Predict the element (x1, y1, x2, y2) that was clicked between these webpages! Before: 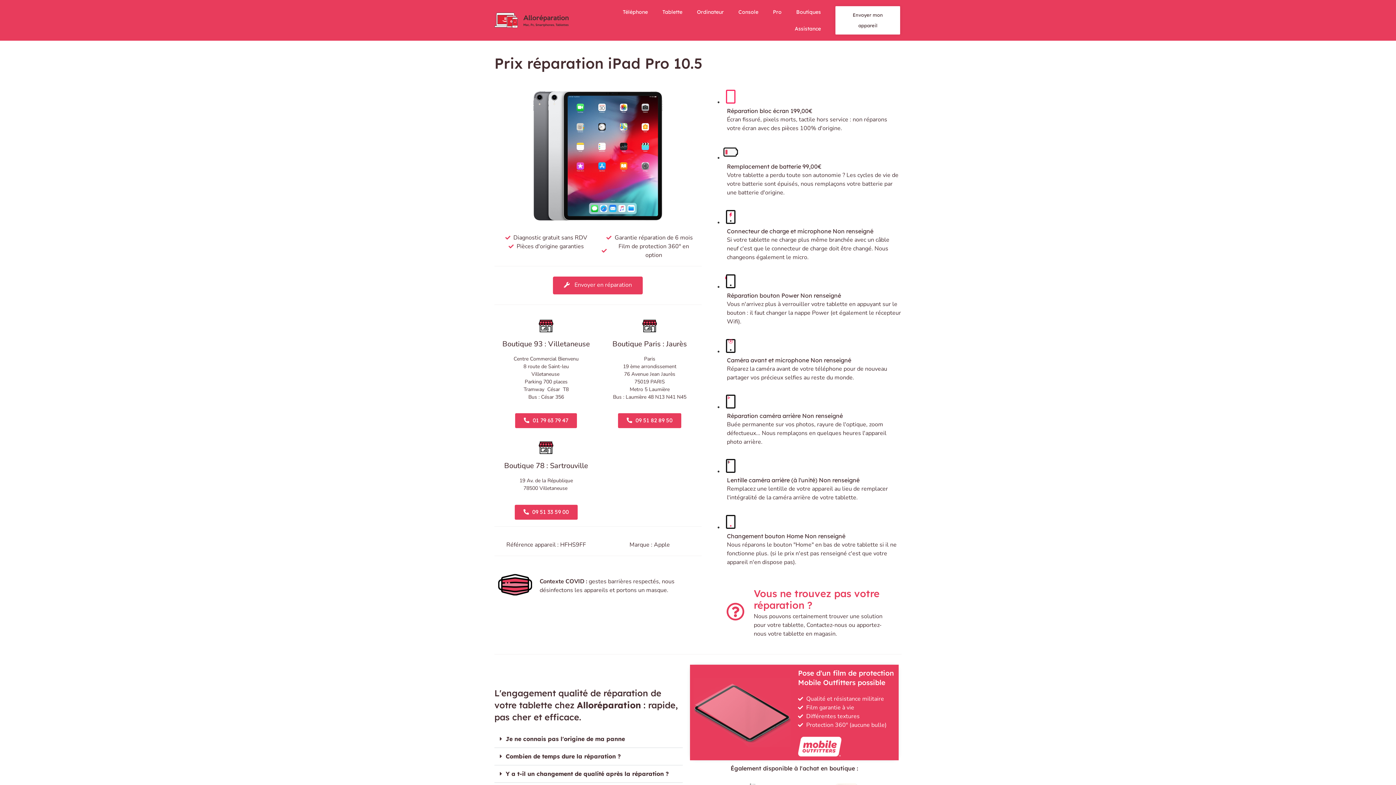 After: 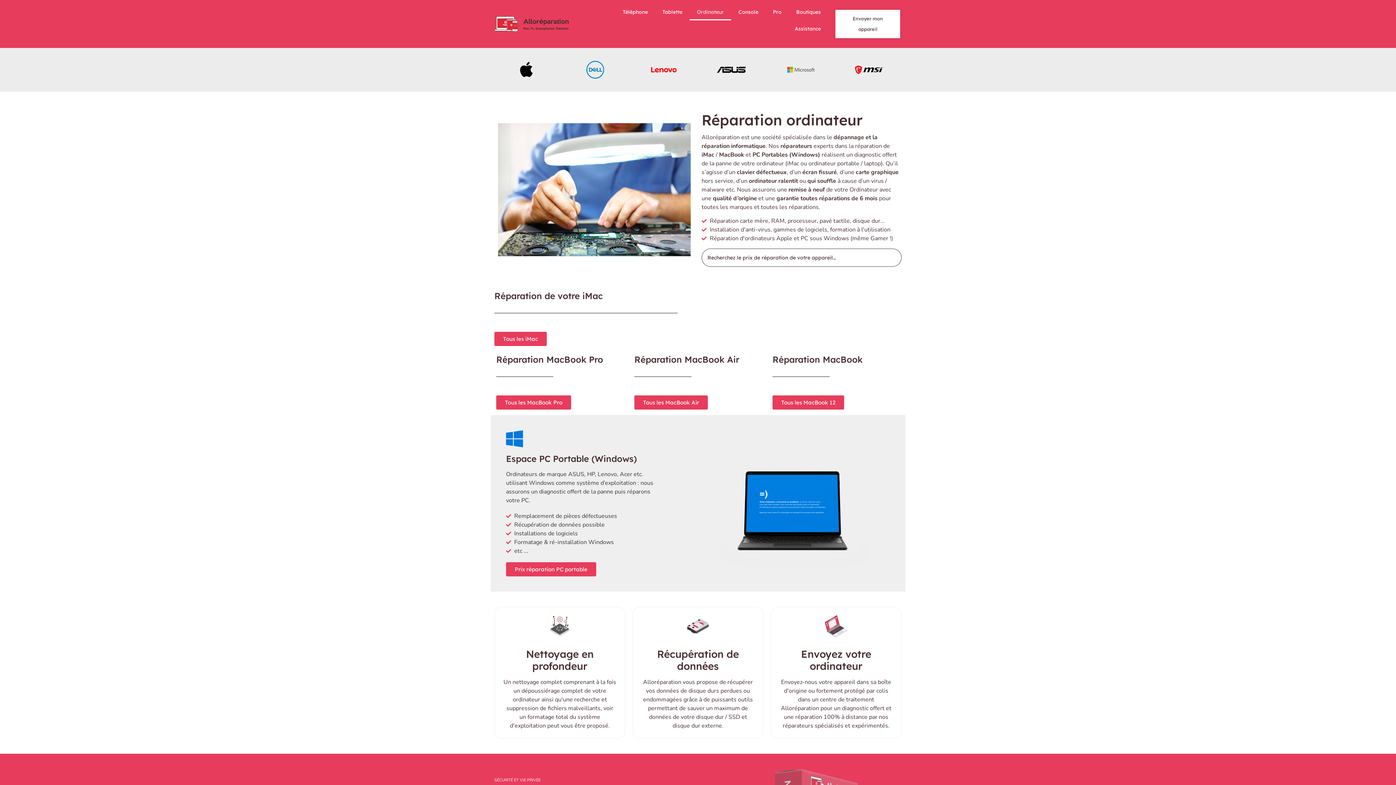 Action: bbox: (689, 3, 731, 20) label: Ordinateur